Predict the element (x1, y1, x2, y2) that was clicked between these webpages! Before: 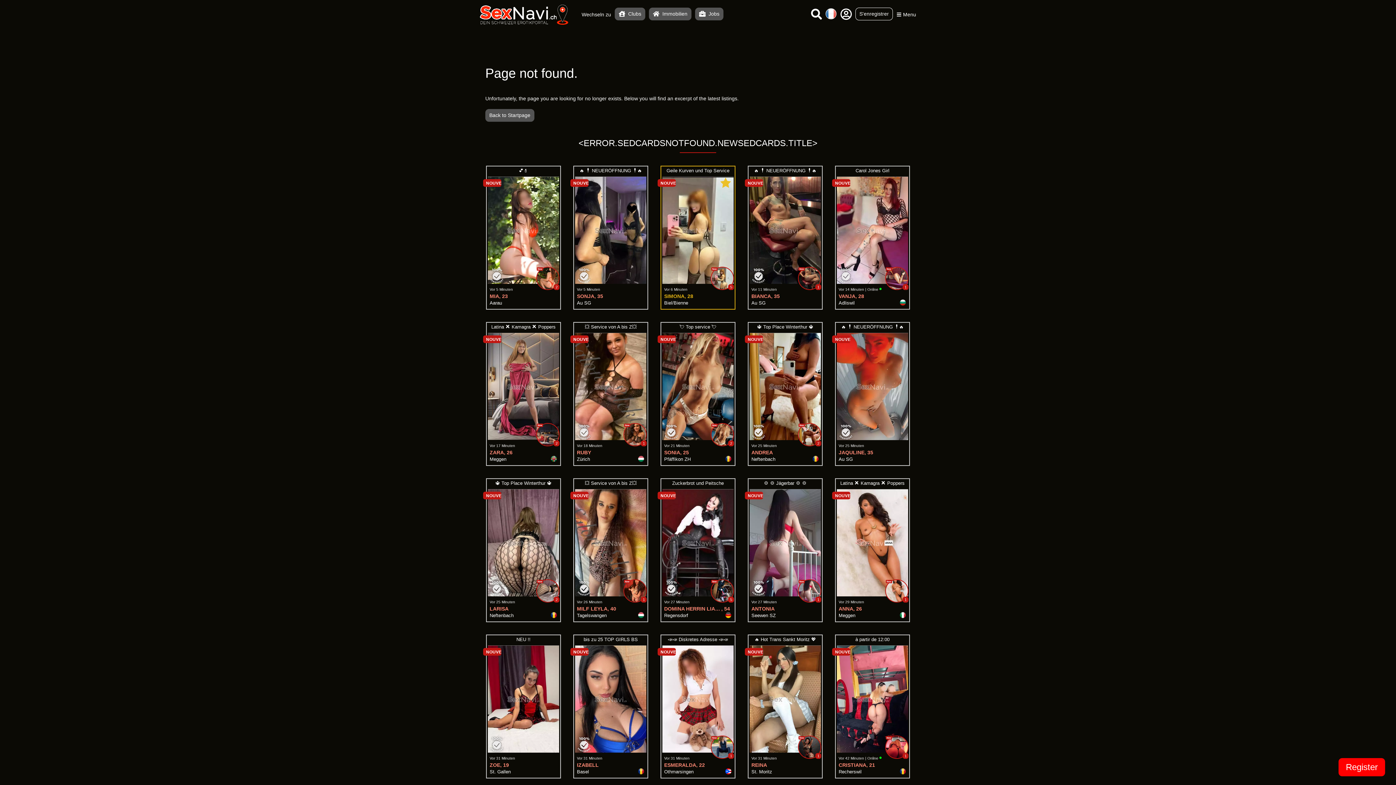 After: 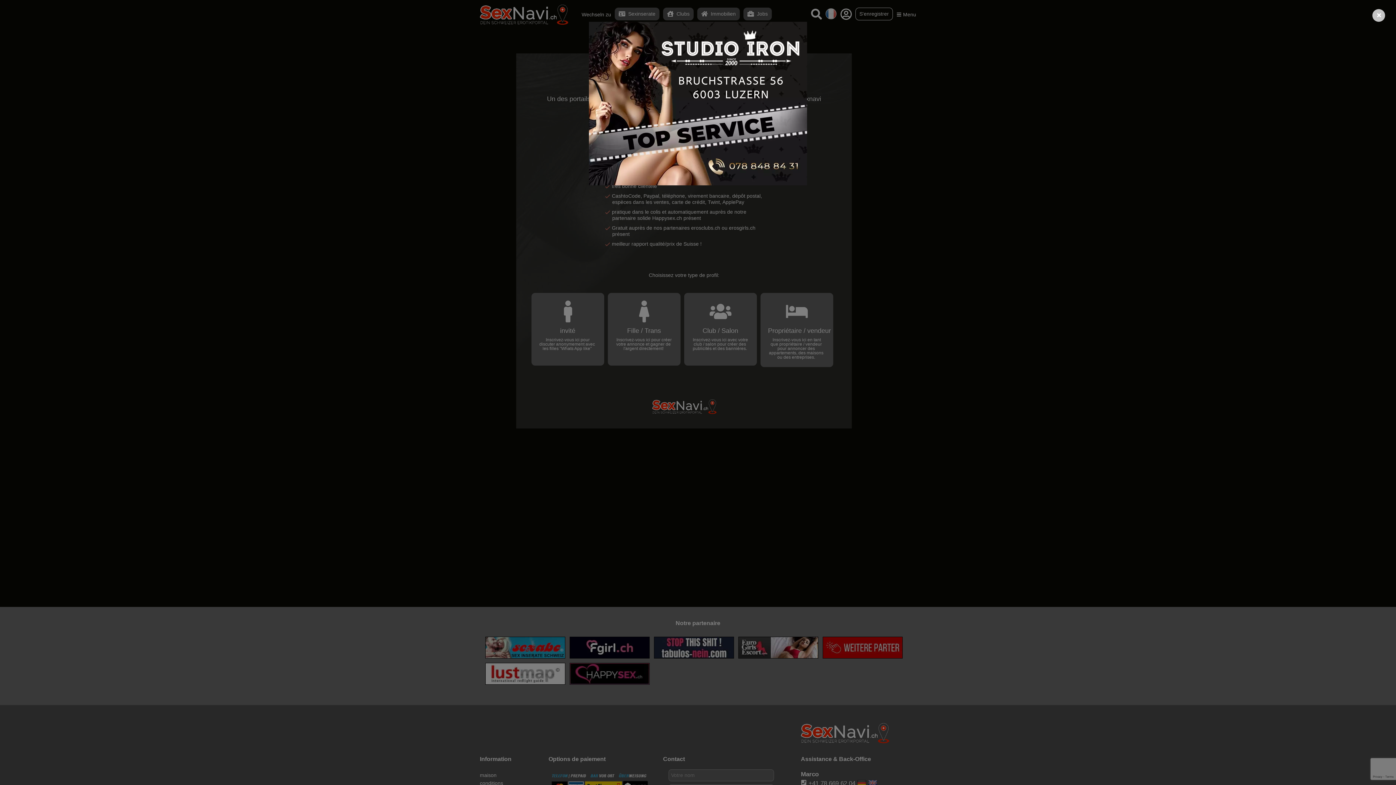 Action: bbox: (855, 7, 893, 20) label: S'enregistrer